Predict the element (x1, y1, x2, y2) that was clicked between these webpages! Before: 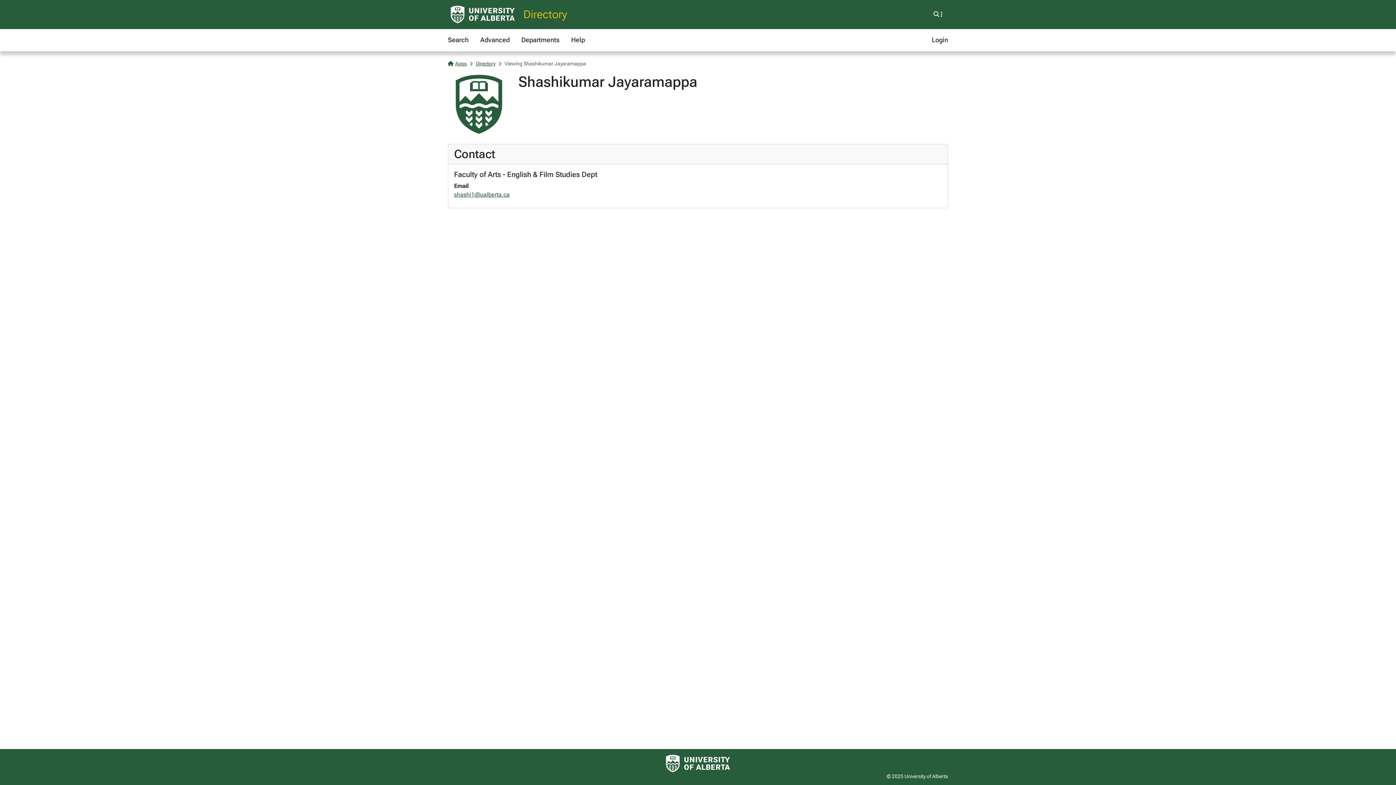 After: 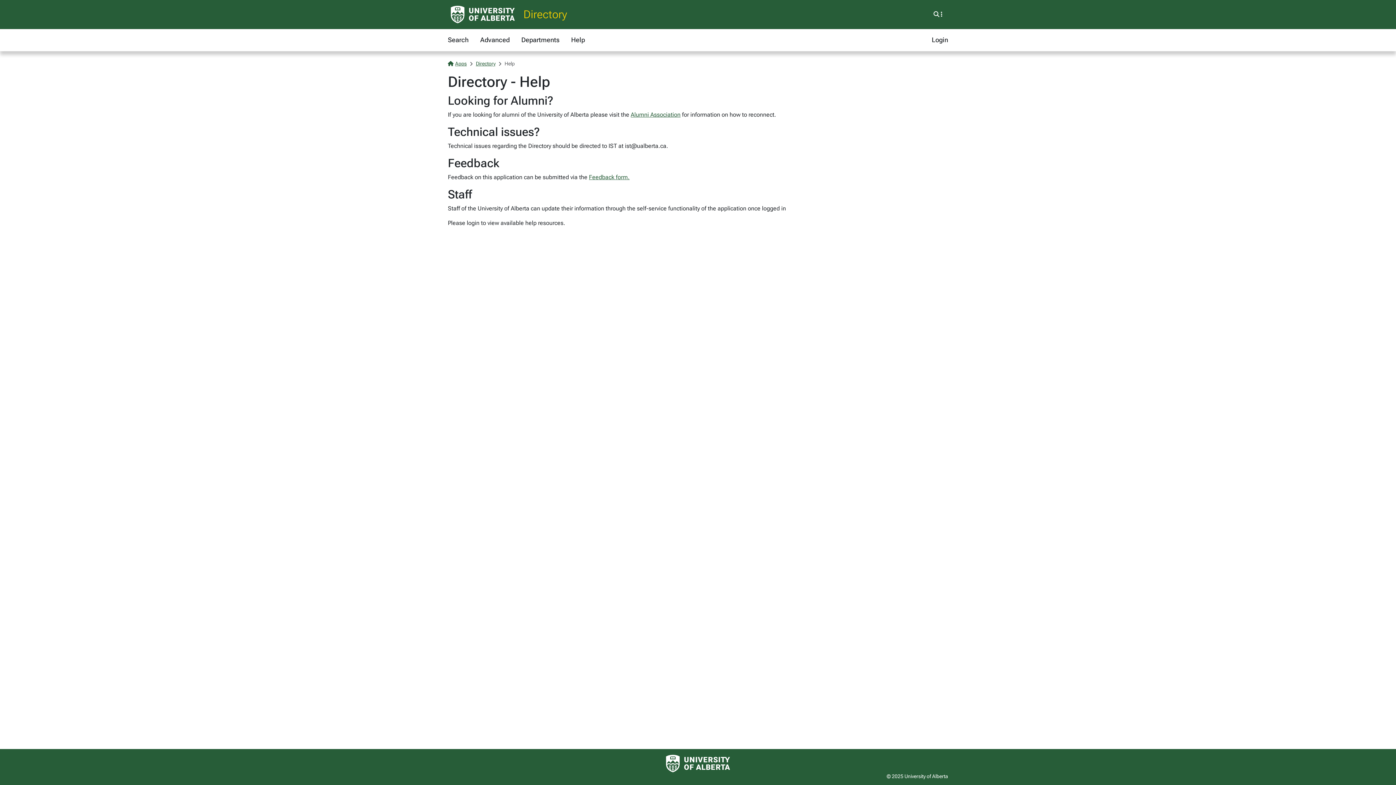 Action: bbox: (571, 32, 585, 48) label: Help